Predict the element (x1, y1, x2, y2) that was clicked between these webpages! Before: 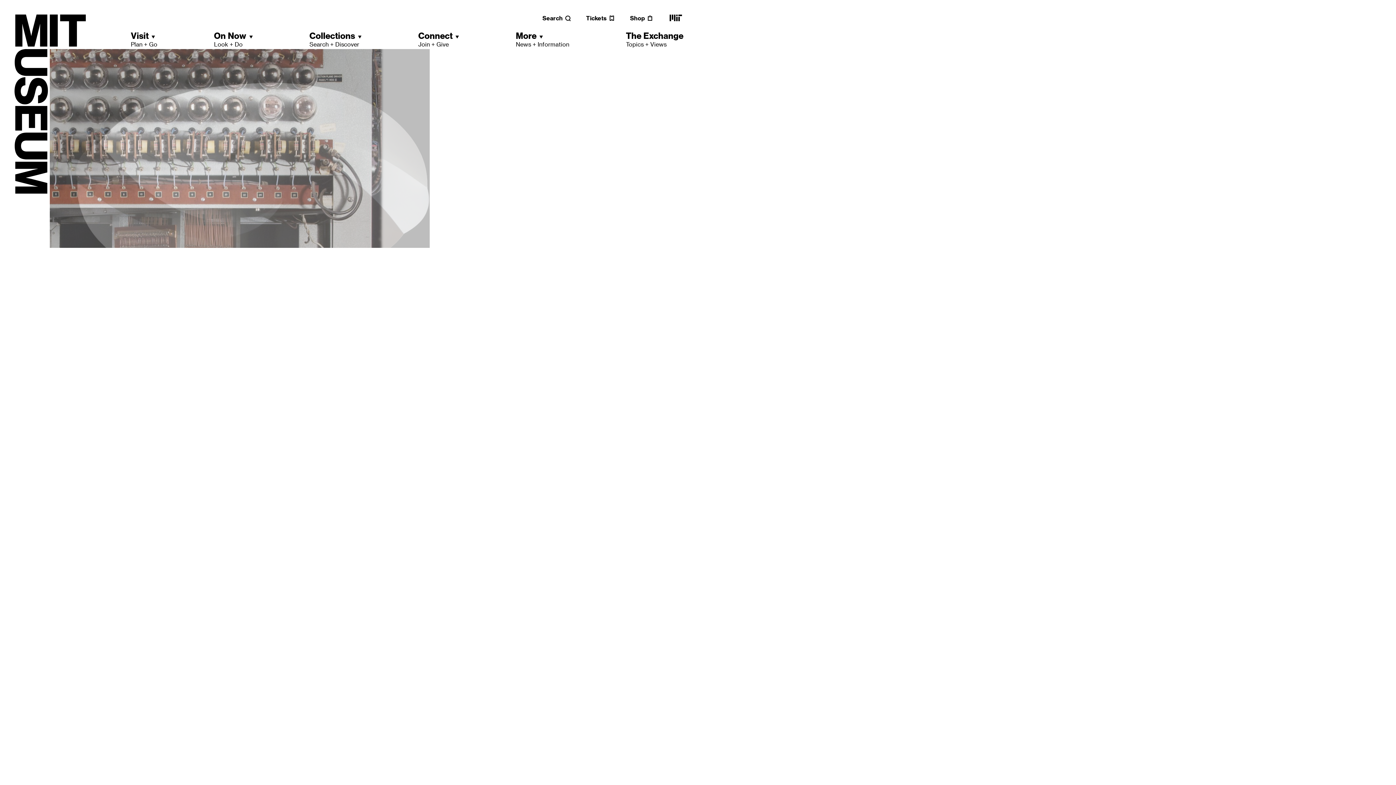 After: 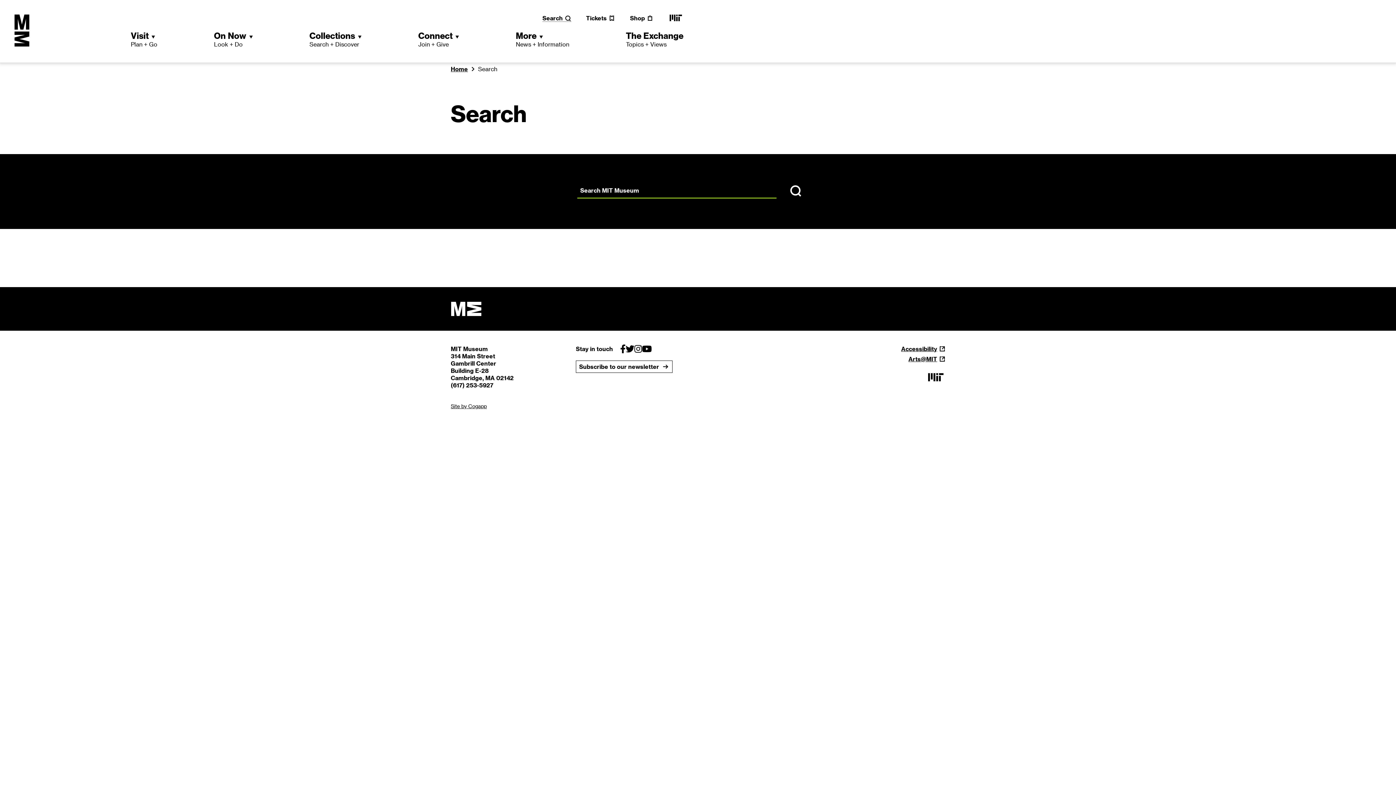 Action: bbox: (542, 14, 571, 21) label: Search